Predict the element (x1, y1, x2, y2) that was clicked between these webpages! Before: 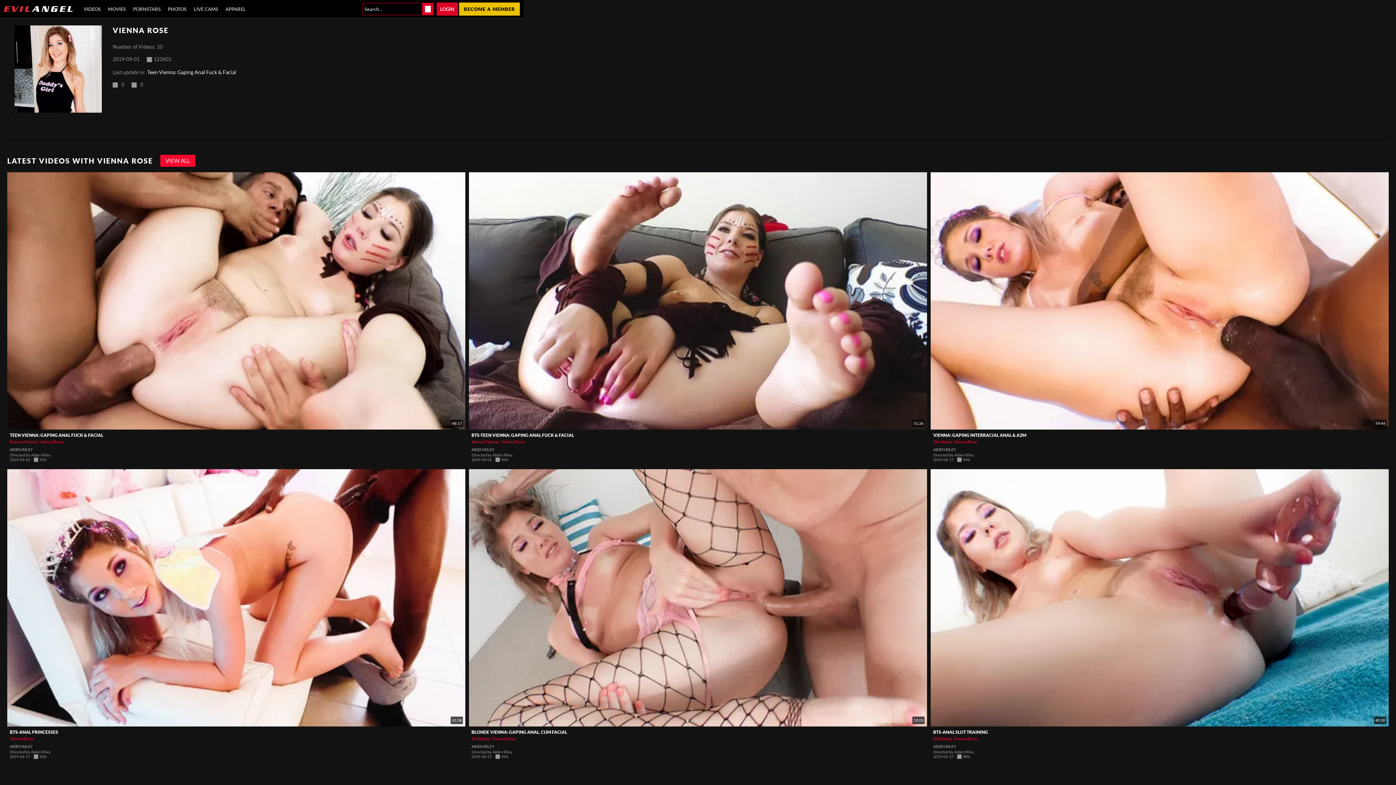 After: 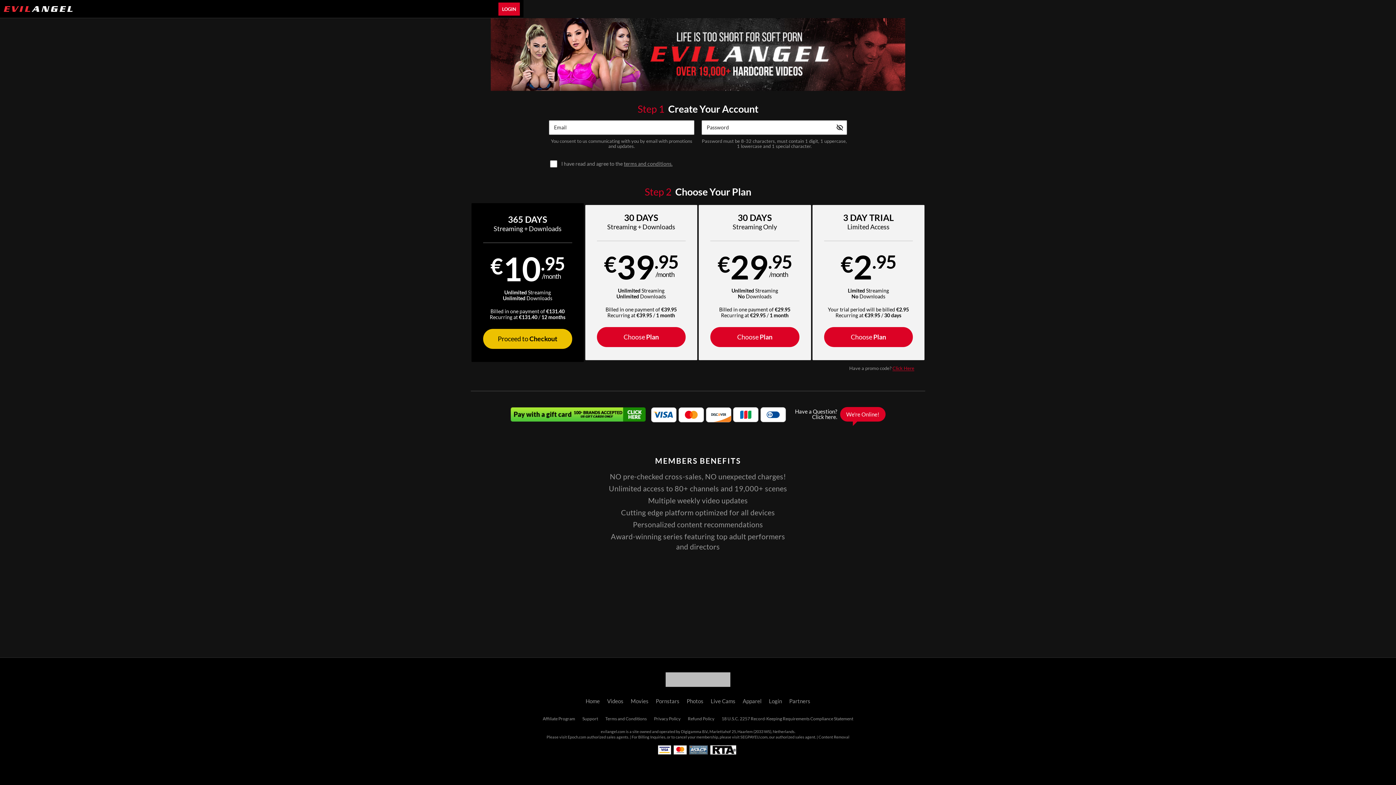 Action: bbox: (160, 154, 195, 166) label: VIEW ALL